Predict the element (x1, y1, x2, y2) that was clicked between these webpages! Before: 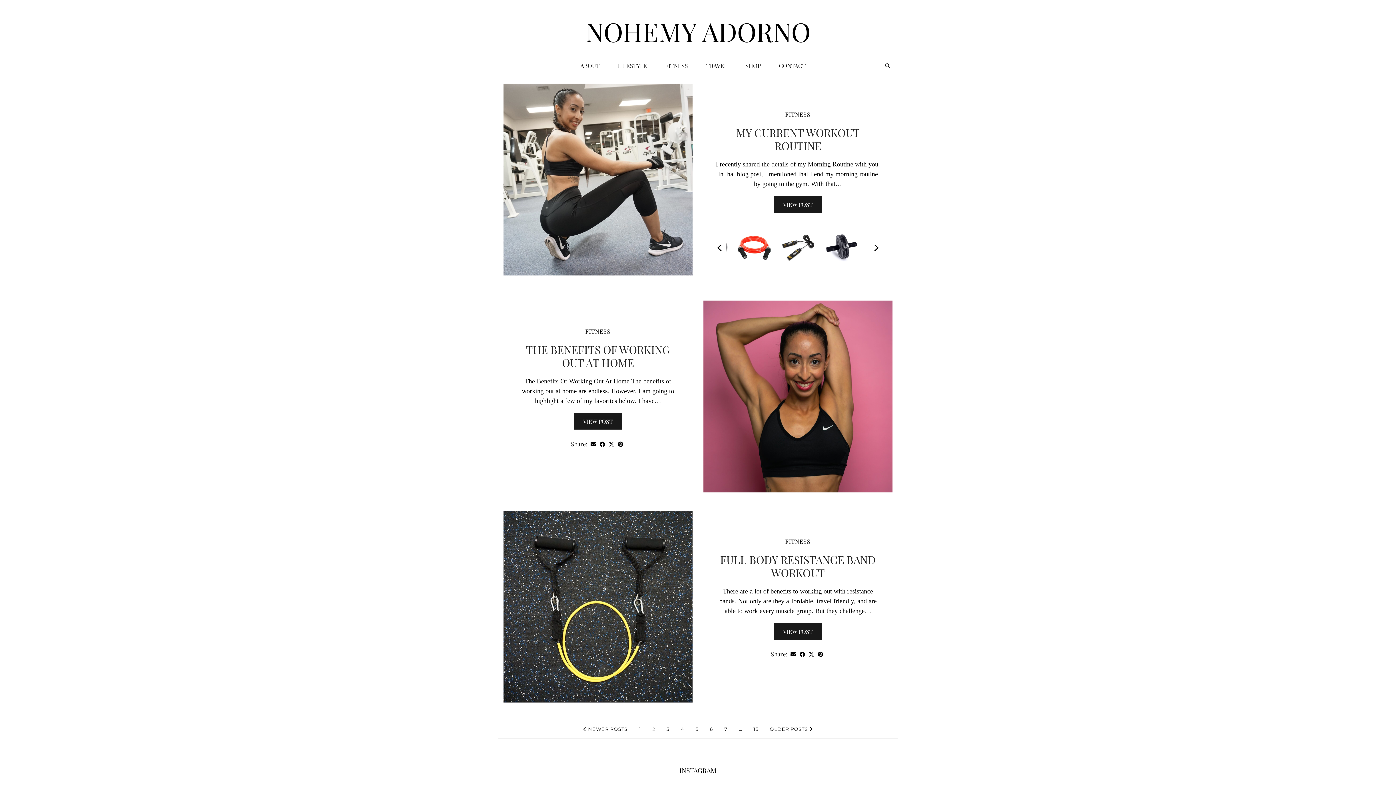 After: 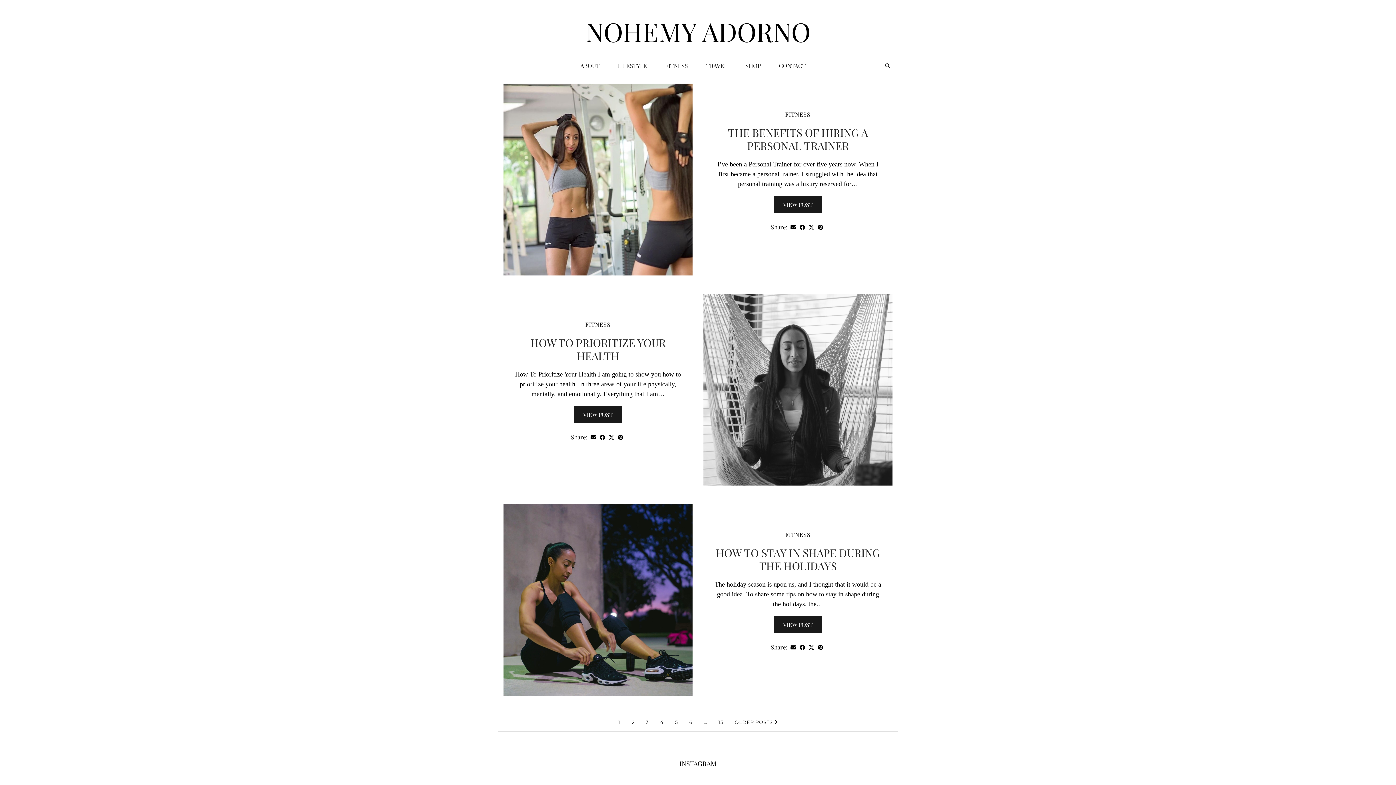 Action: bbox: (636, 725, 644, 733) label: 1